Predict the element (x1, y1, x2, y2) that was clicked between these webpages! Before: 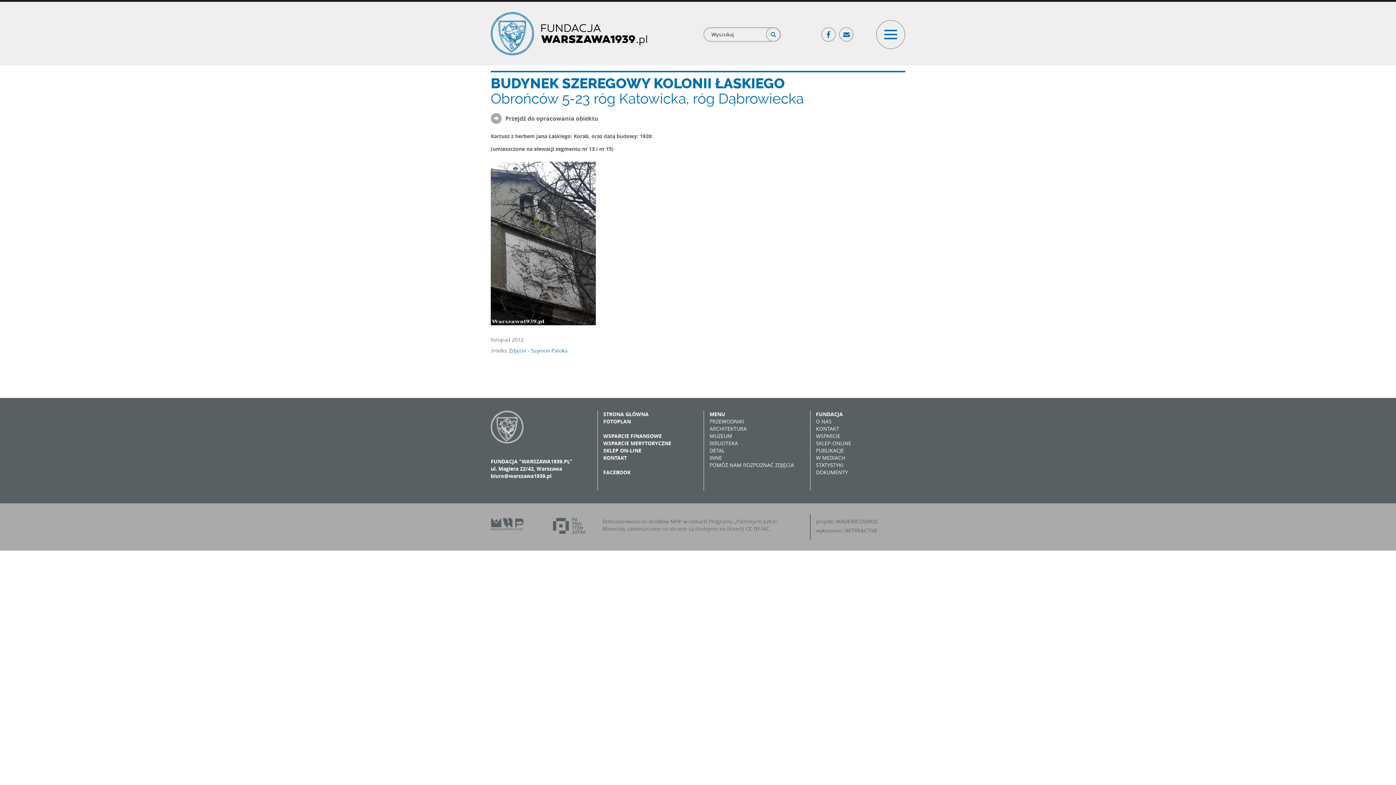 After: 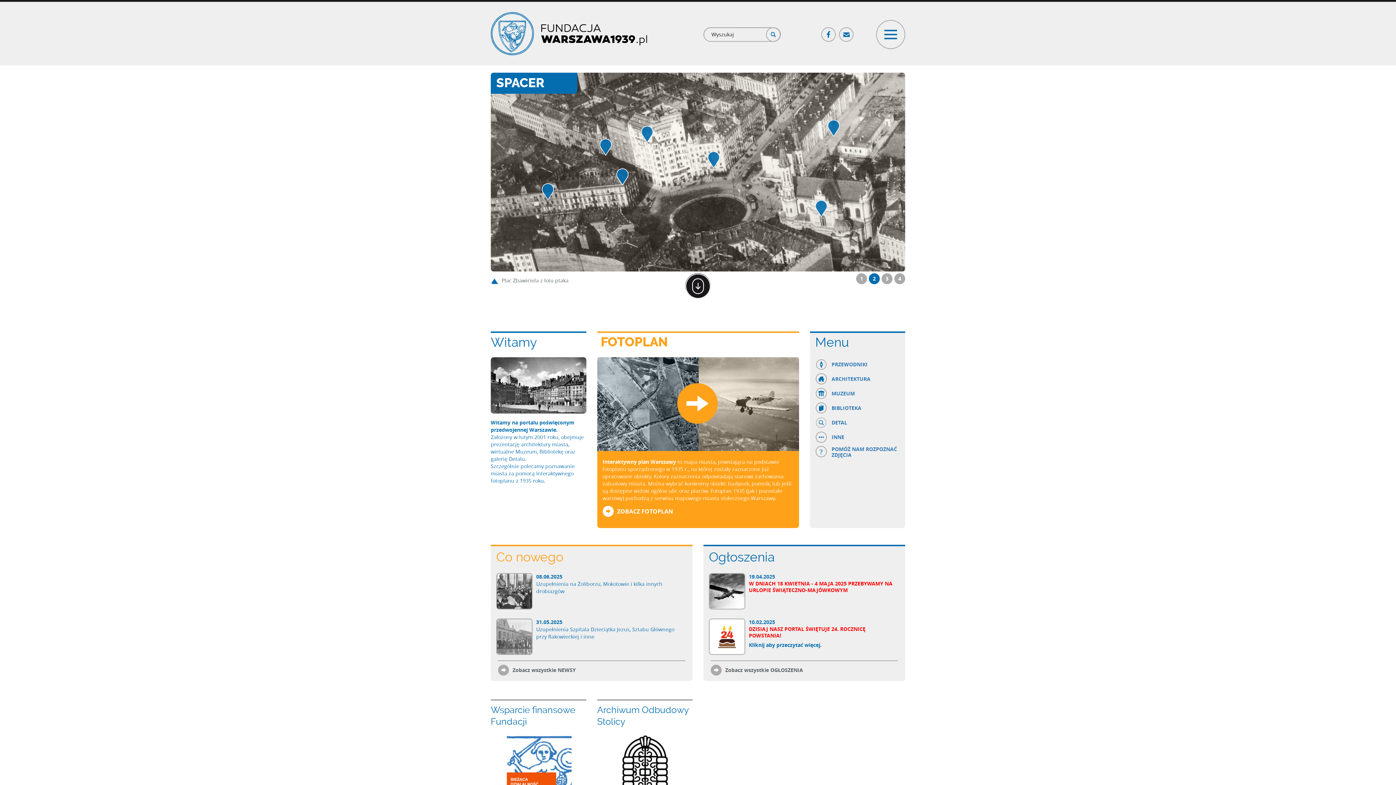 Action: bbox: (603, 410, 648, 417) label: STRONA GŁÓWNA